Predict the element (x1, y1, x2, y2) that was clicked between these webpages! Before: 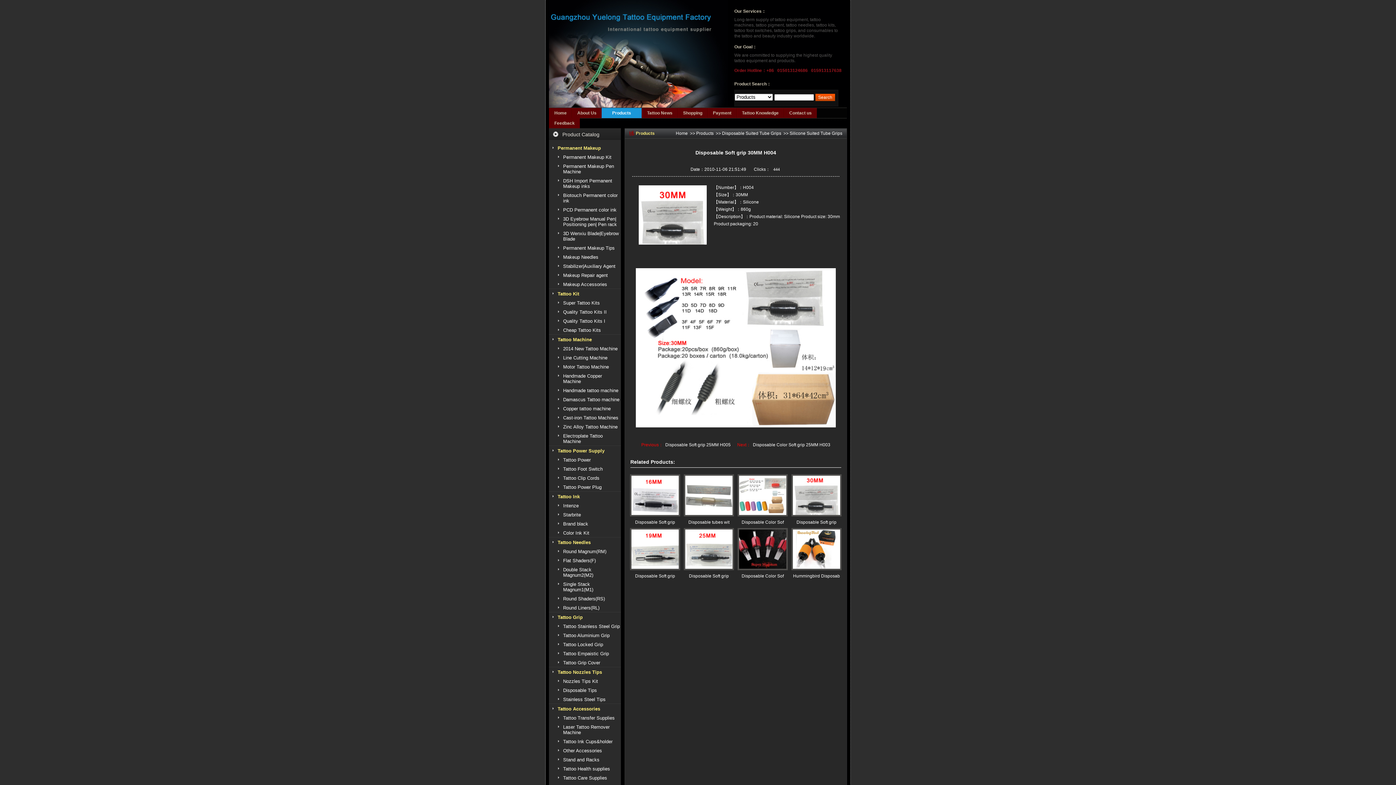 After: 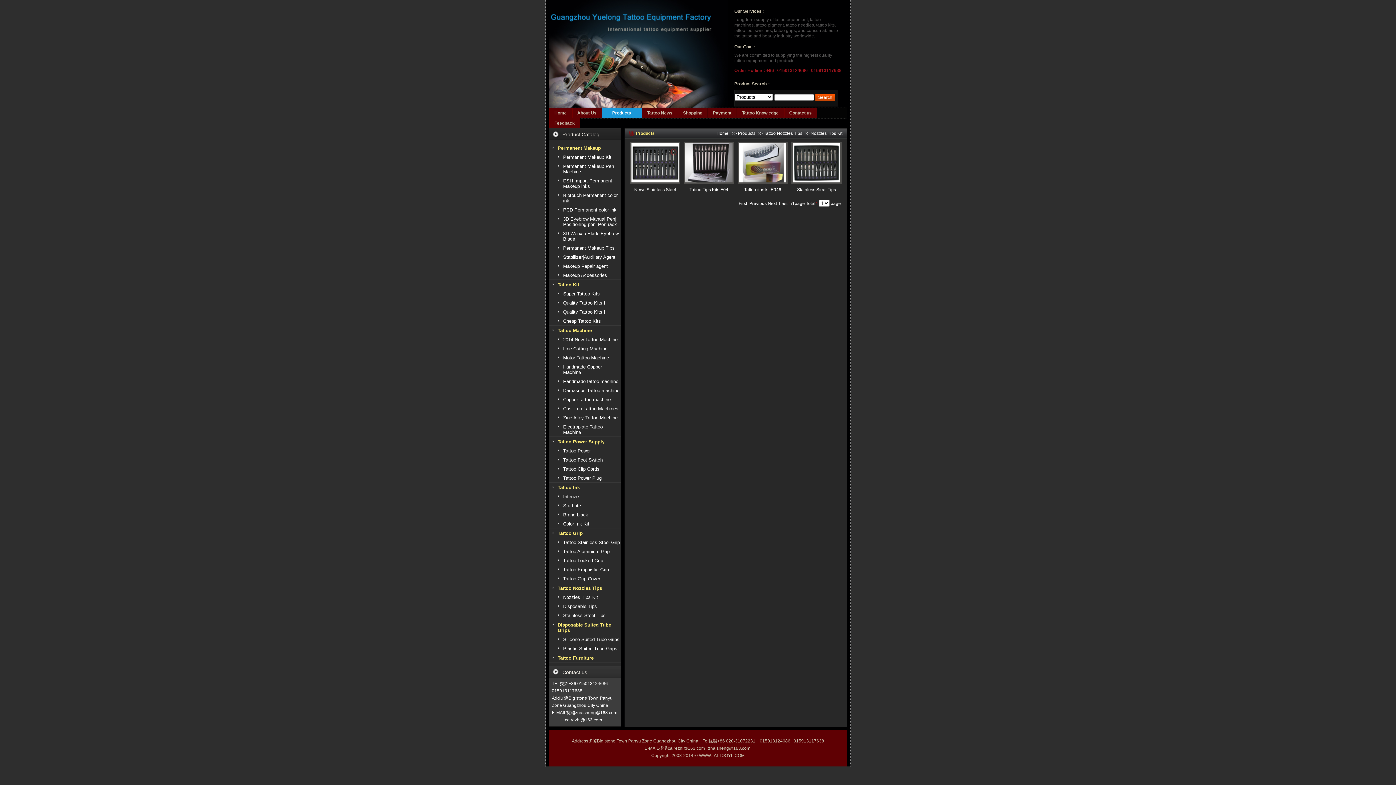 Action: label: Nozzles Tips Kit bbox: (558, 676, 621, 685)